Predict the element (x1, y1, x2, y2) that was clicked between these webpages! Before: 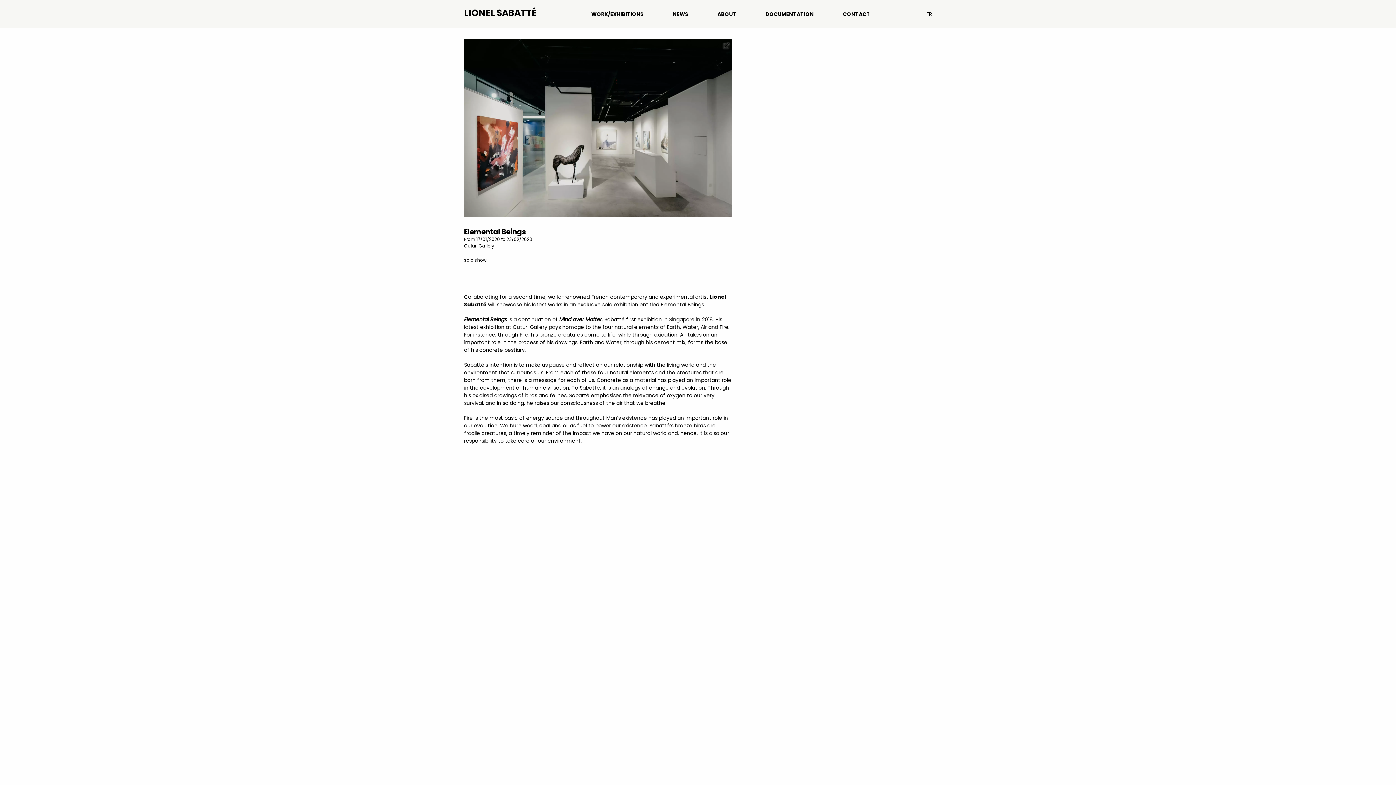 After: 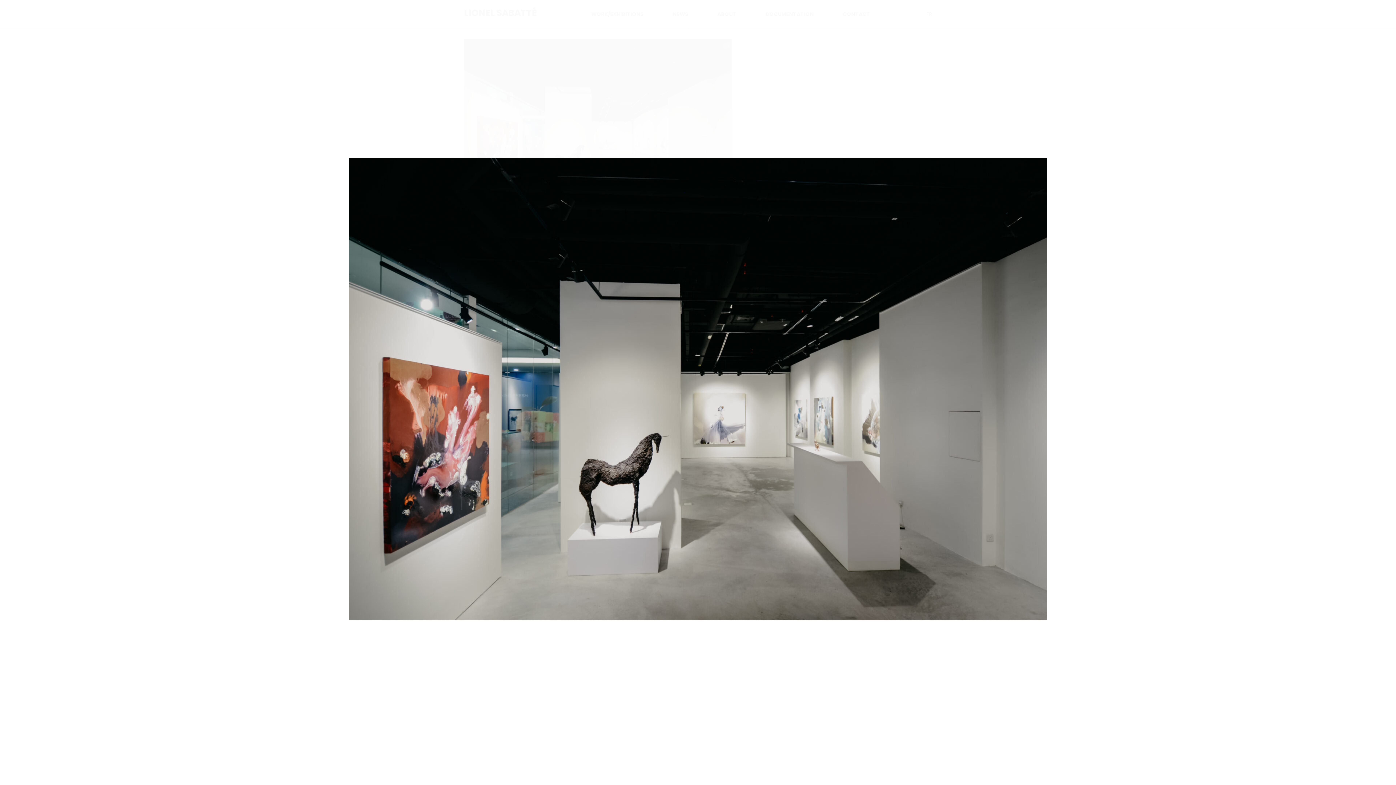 Action: bbox: (464, 121, 732, 133)